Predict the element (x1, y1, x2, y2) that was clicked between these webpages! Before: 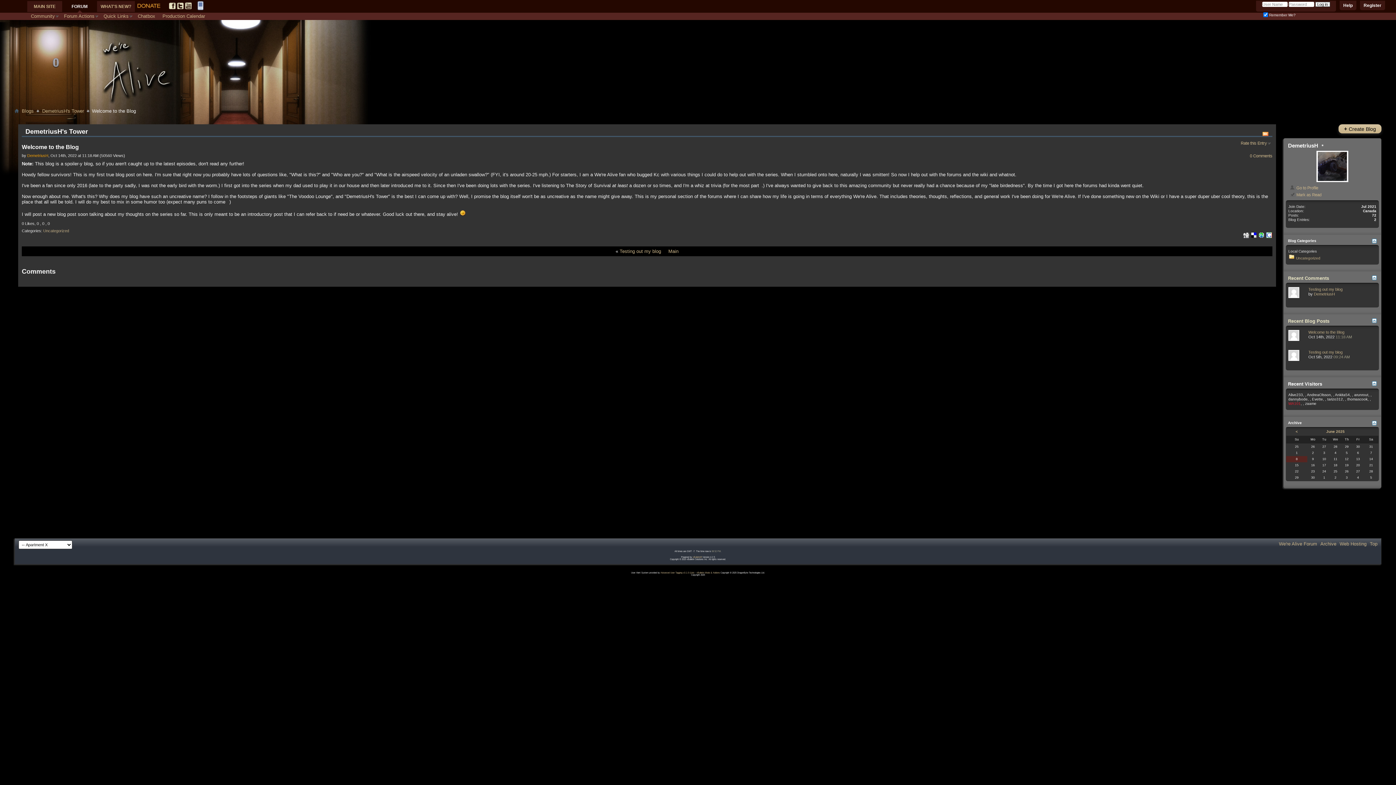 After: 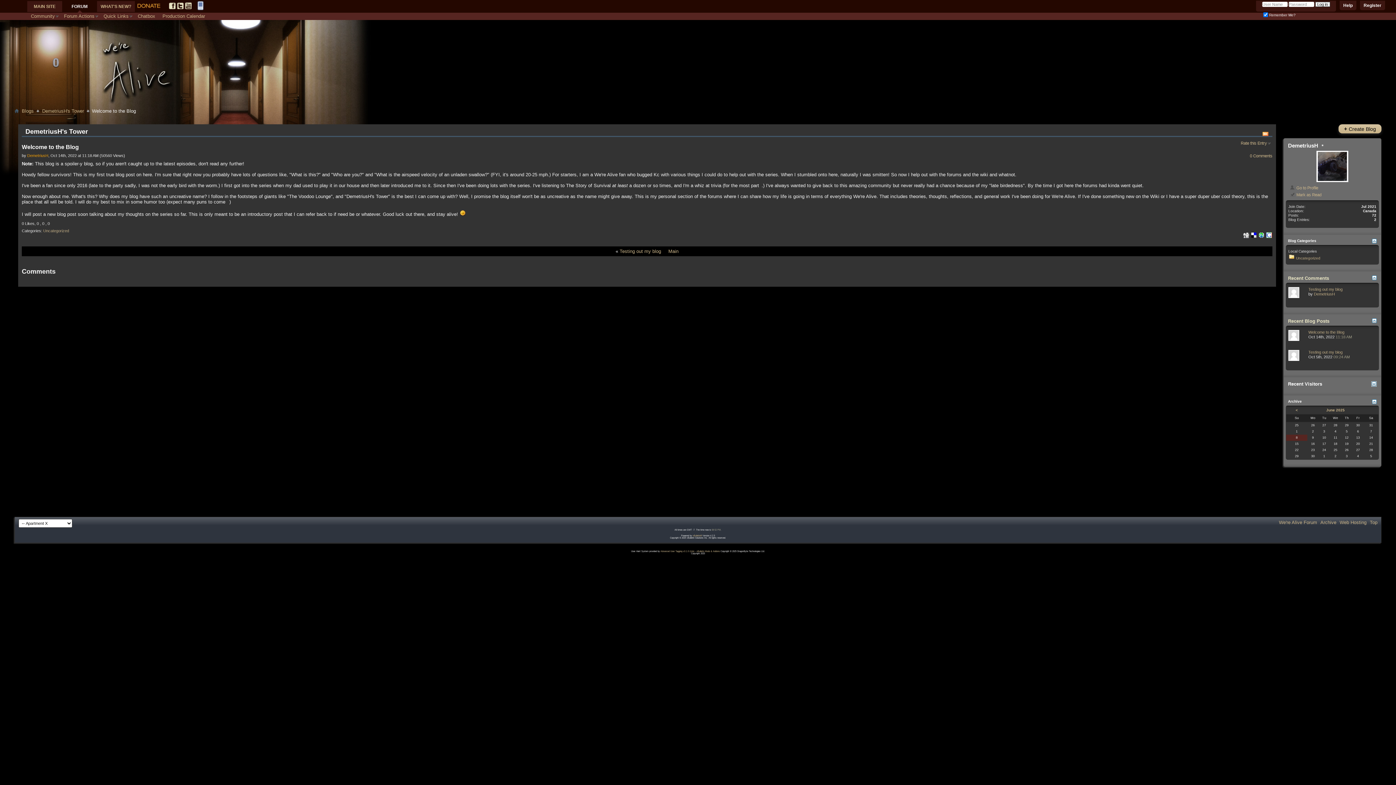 Action: bbox: (1370, 381, 1377, 386)